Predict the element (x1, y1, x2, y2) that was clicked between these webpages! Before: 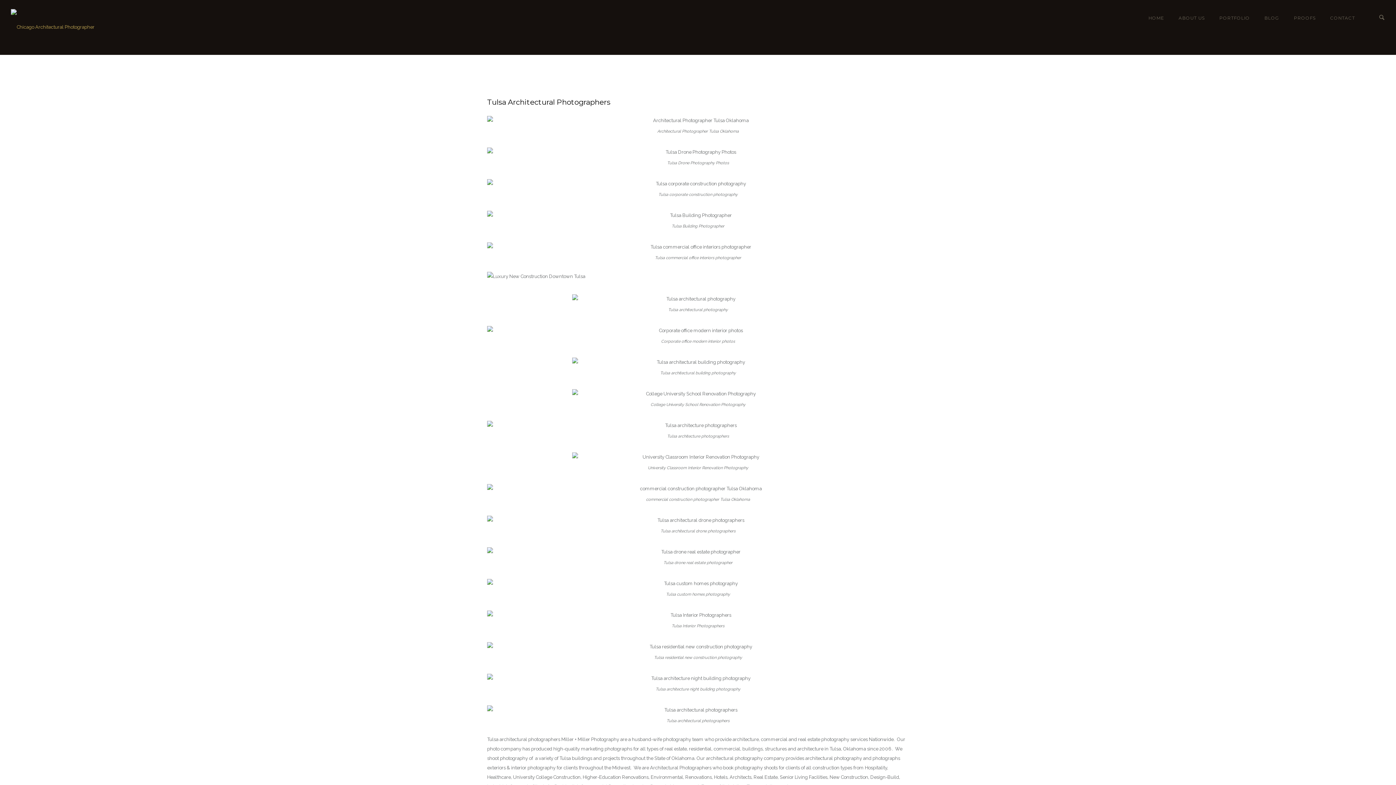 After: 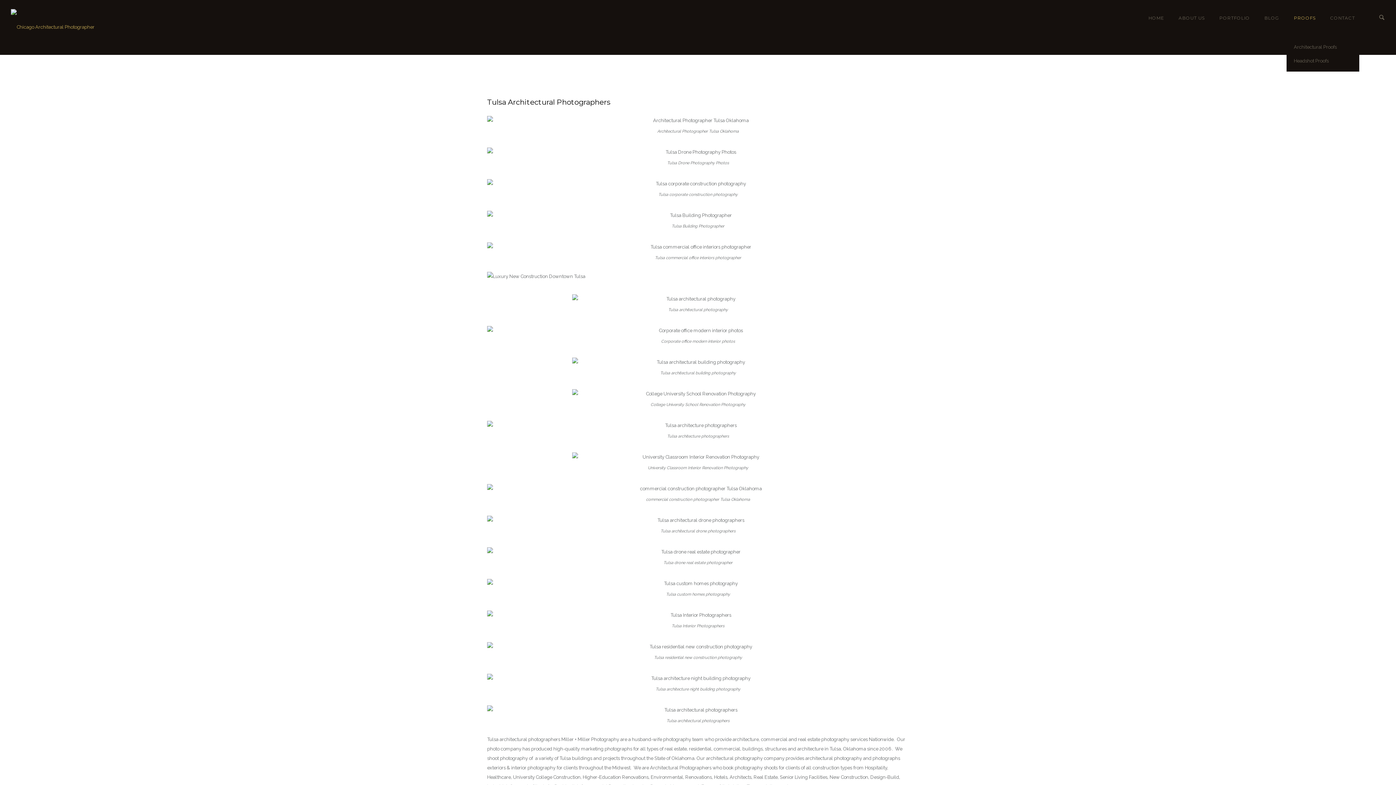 Action: bbox: (1286, 15, 1323, 20) label: PROOFS